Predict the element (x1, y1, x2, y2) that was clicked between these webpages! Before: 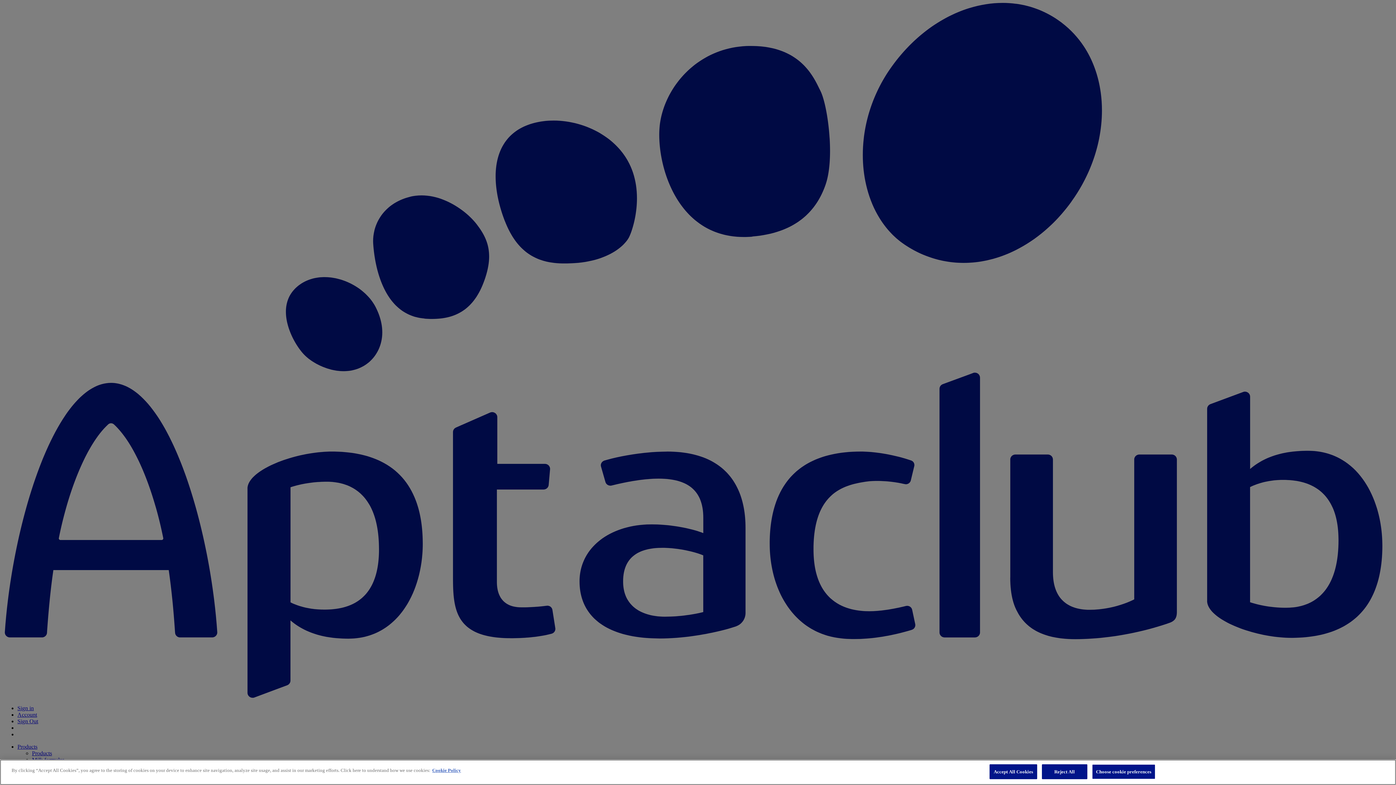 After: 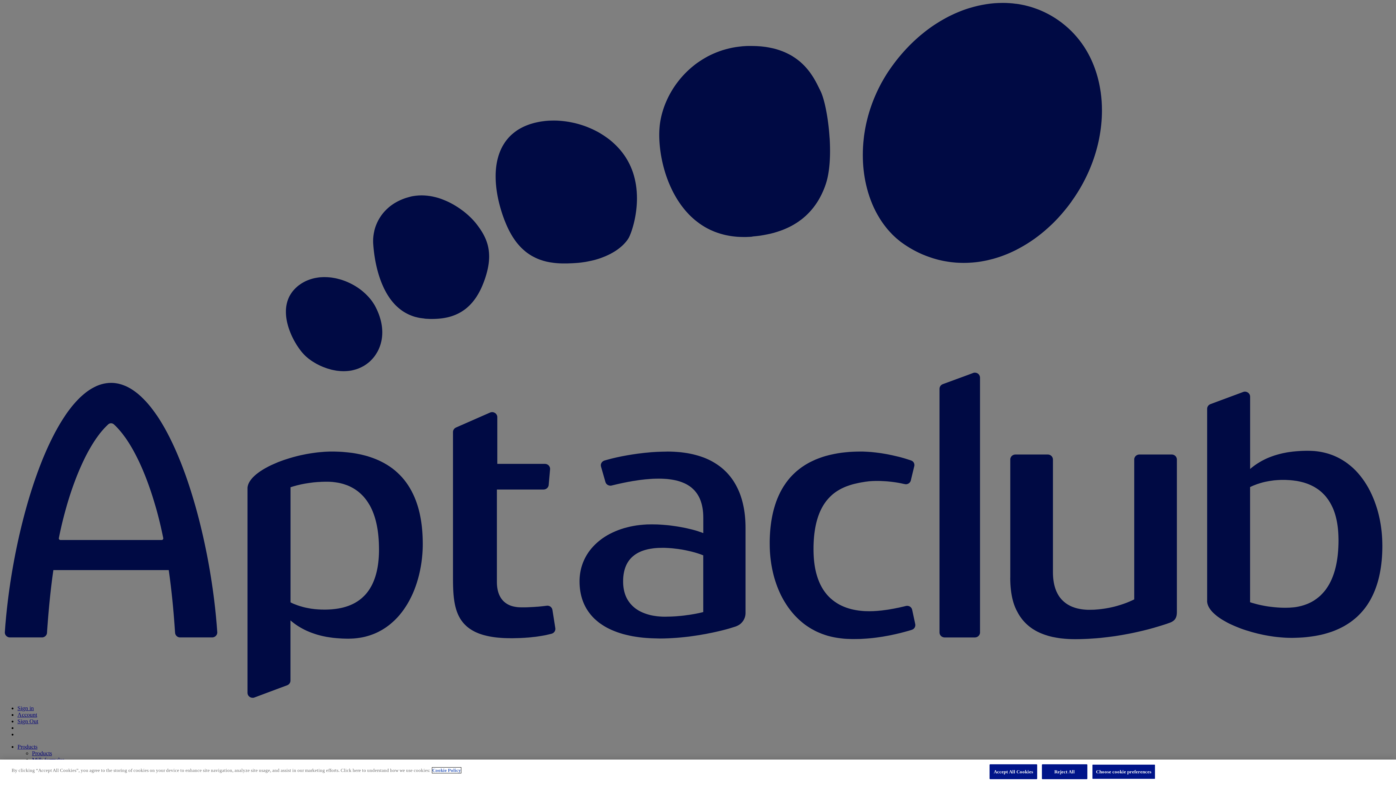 Action: bbox: (432, 768, 461, 773) label: More information about your privacy, opens in a new tab